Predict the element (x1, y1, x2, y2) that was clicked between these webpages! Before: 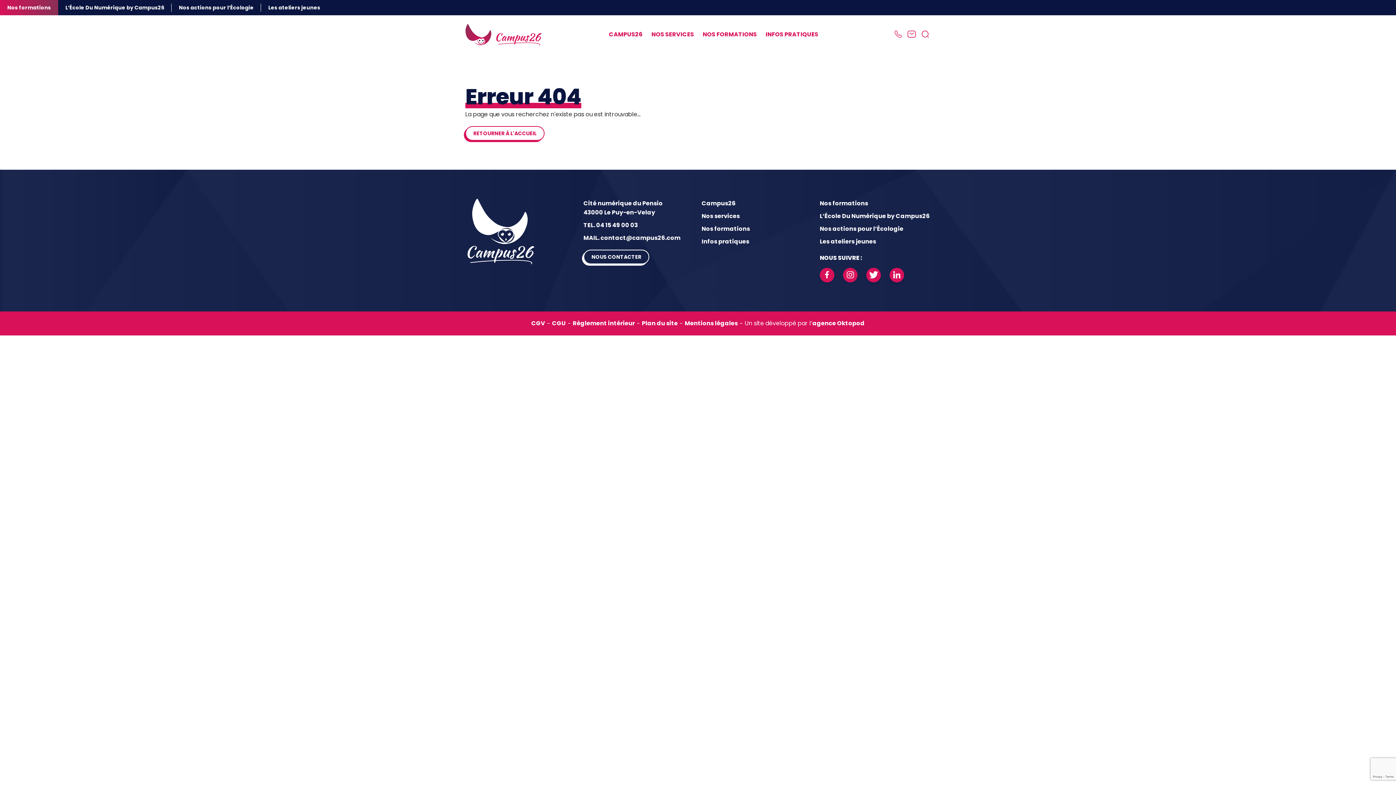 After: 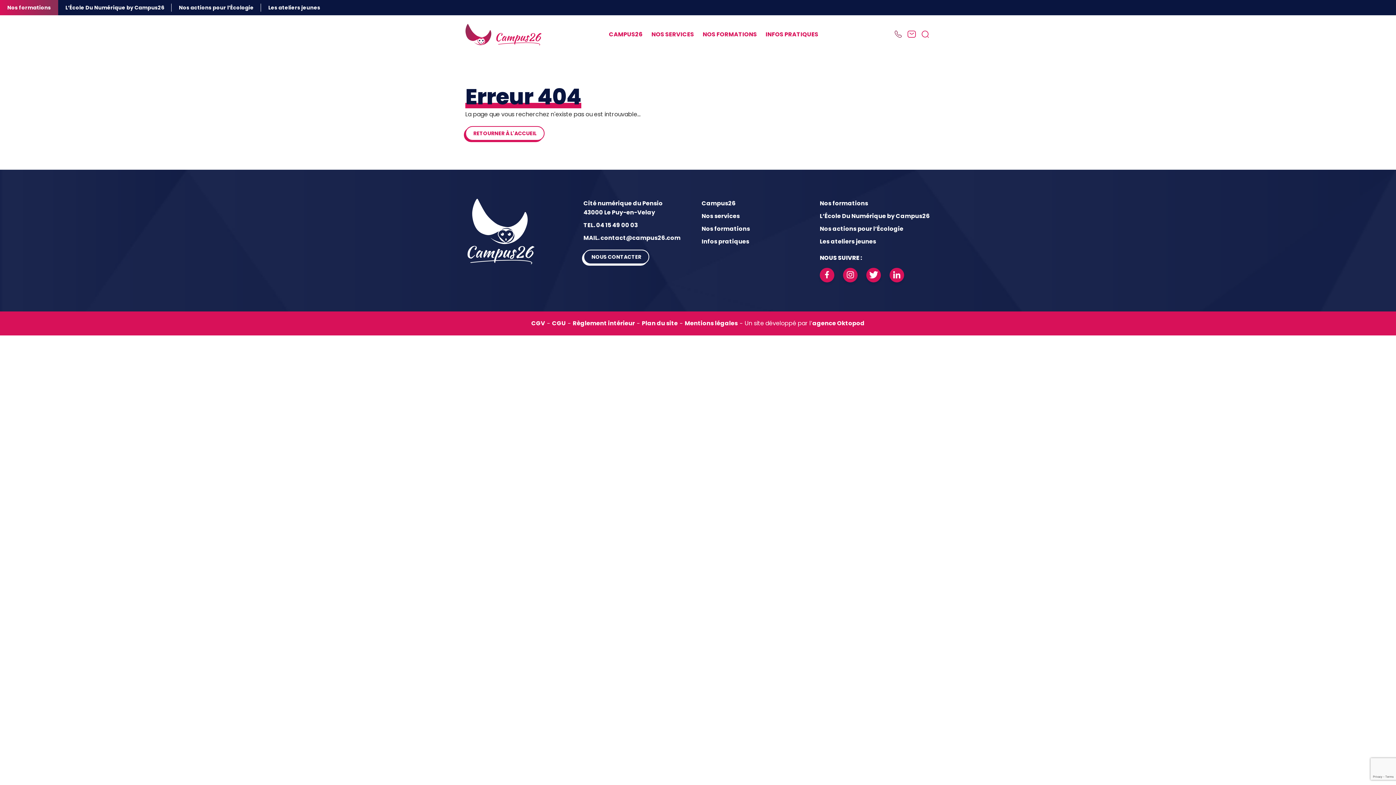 Action: bbox: (894, 30, 902, 40)